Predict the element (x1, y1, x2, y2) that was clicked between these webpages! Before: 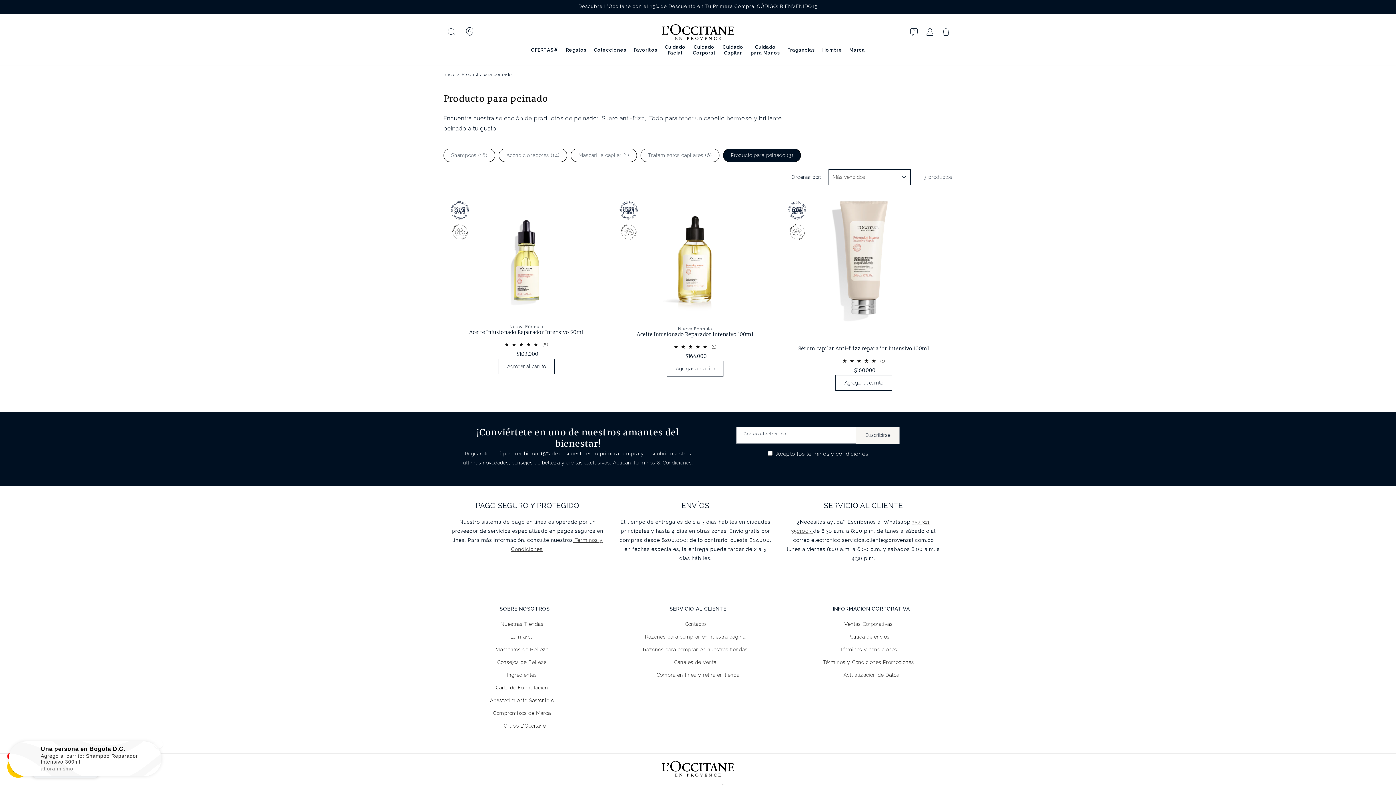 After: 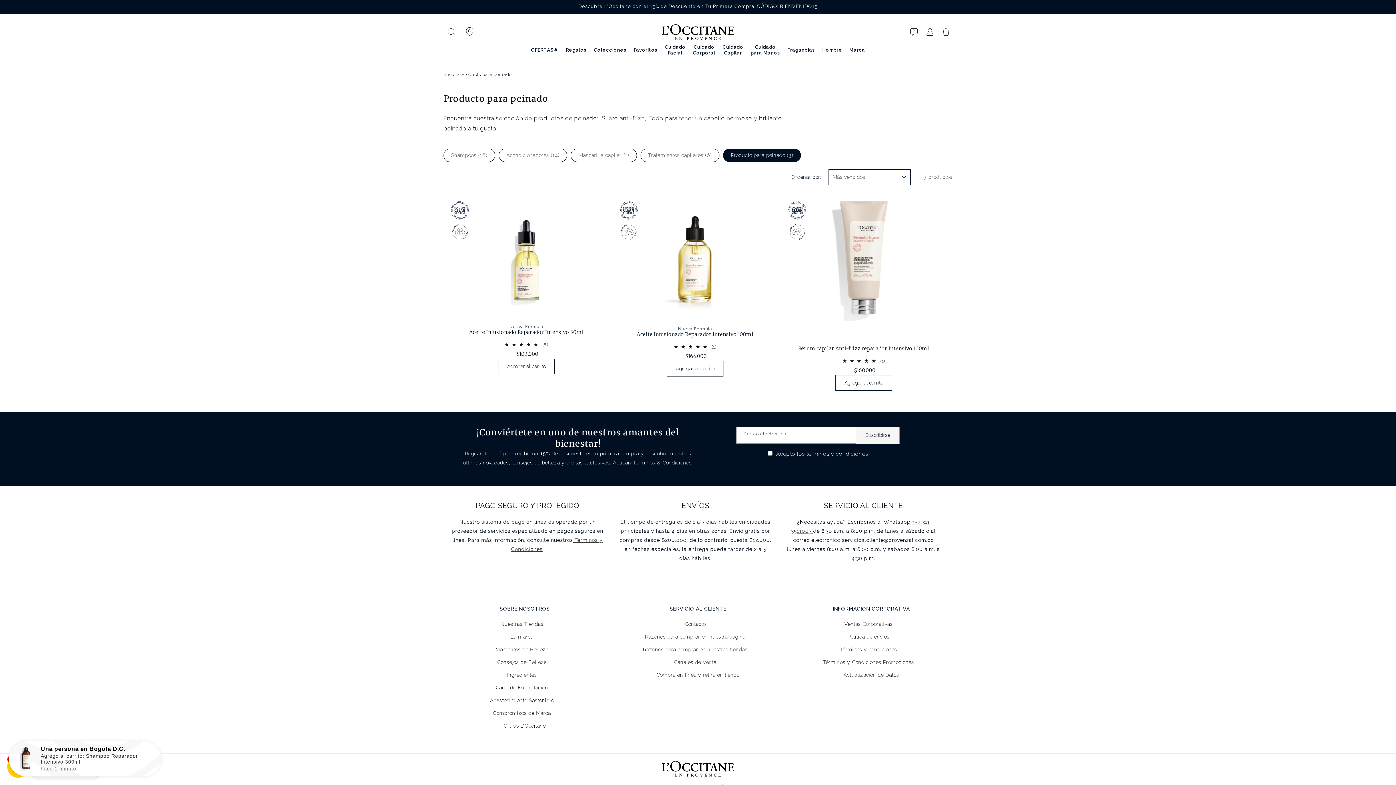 Action: label: Producto para peinado (3) bbox: (723, 148, 801, 162)